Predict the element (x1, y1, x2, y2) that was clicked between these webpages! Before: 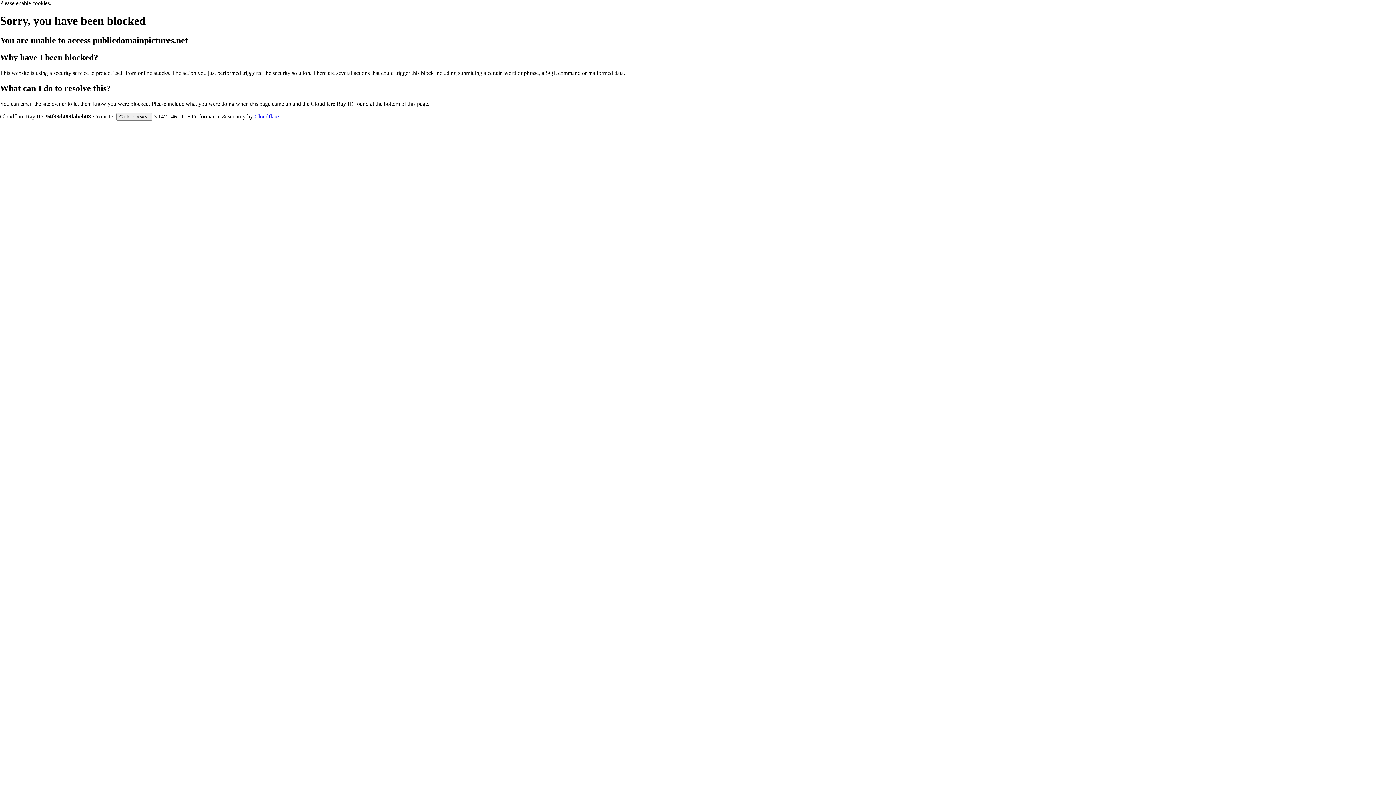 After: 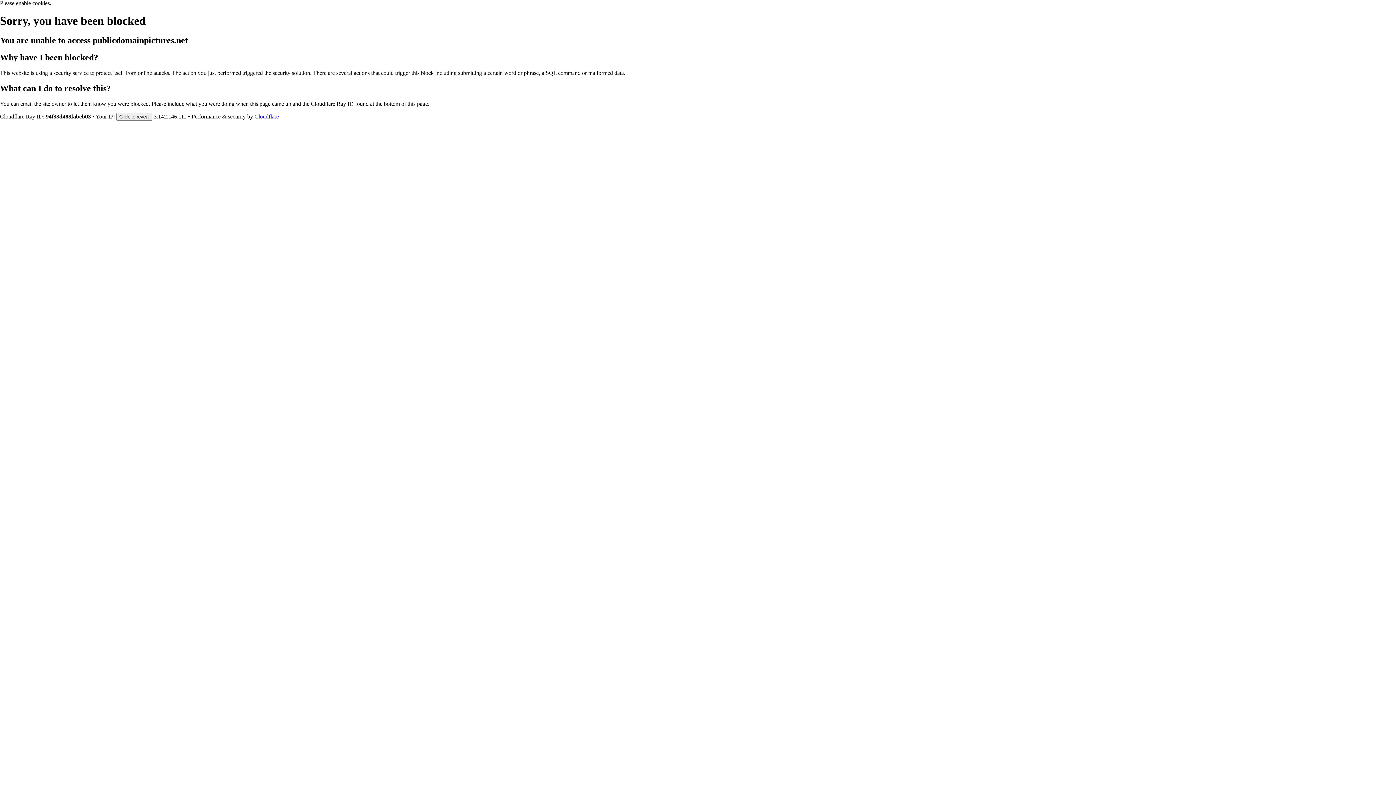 Action: label: Cloudflare bbox: (254, 113, 278, 119)